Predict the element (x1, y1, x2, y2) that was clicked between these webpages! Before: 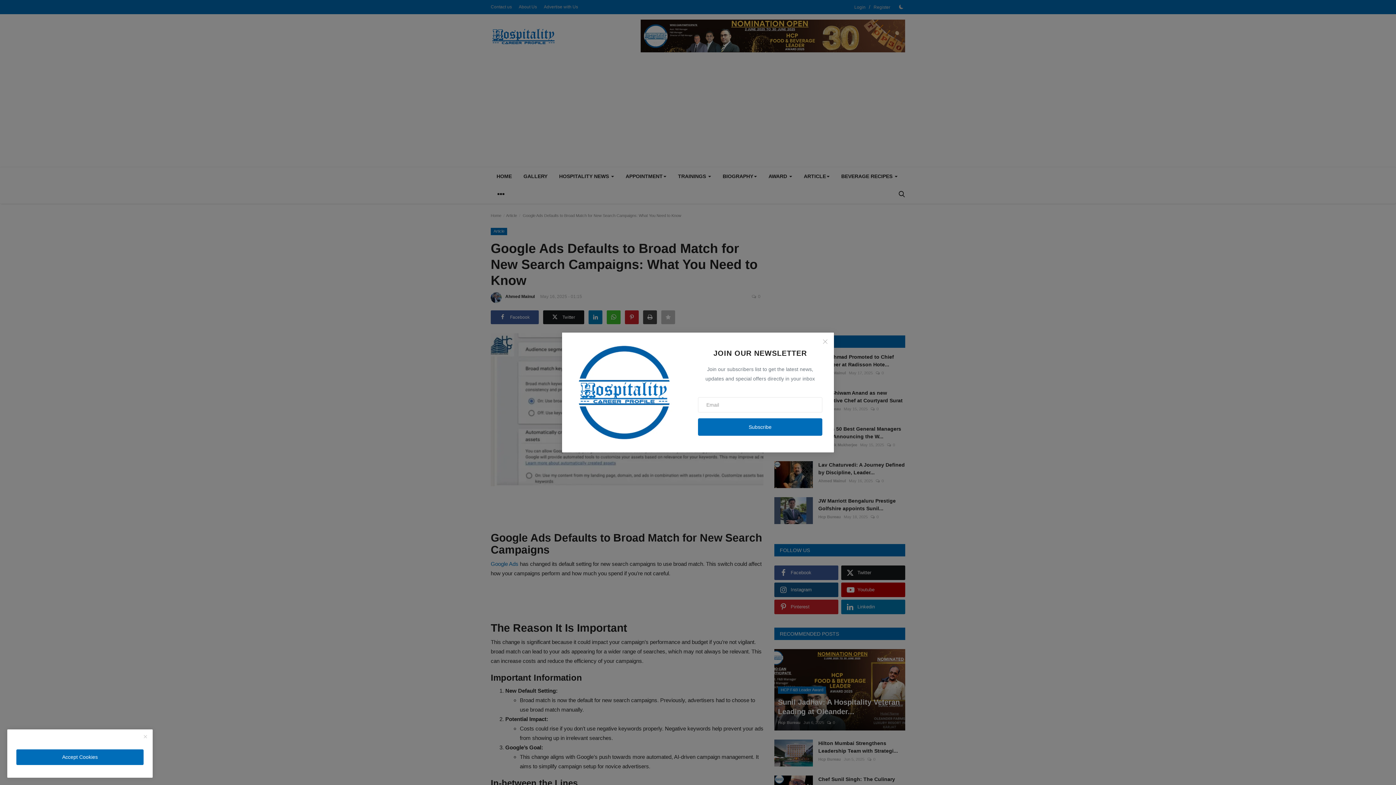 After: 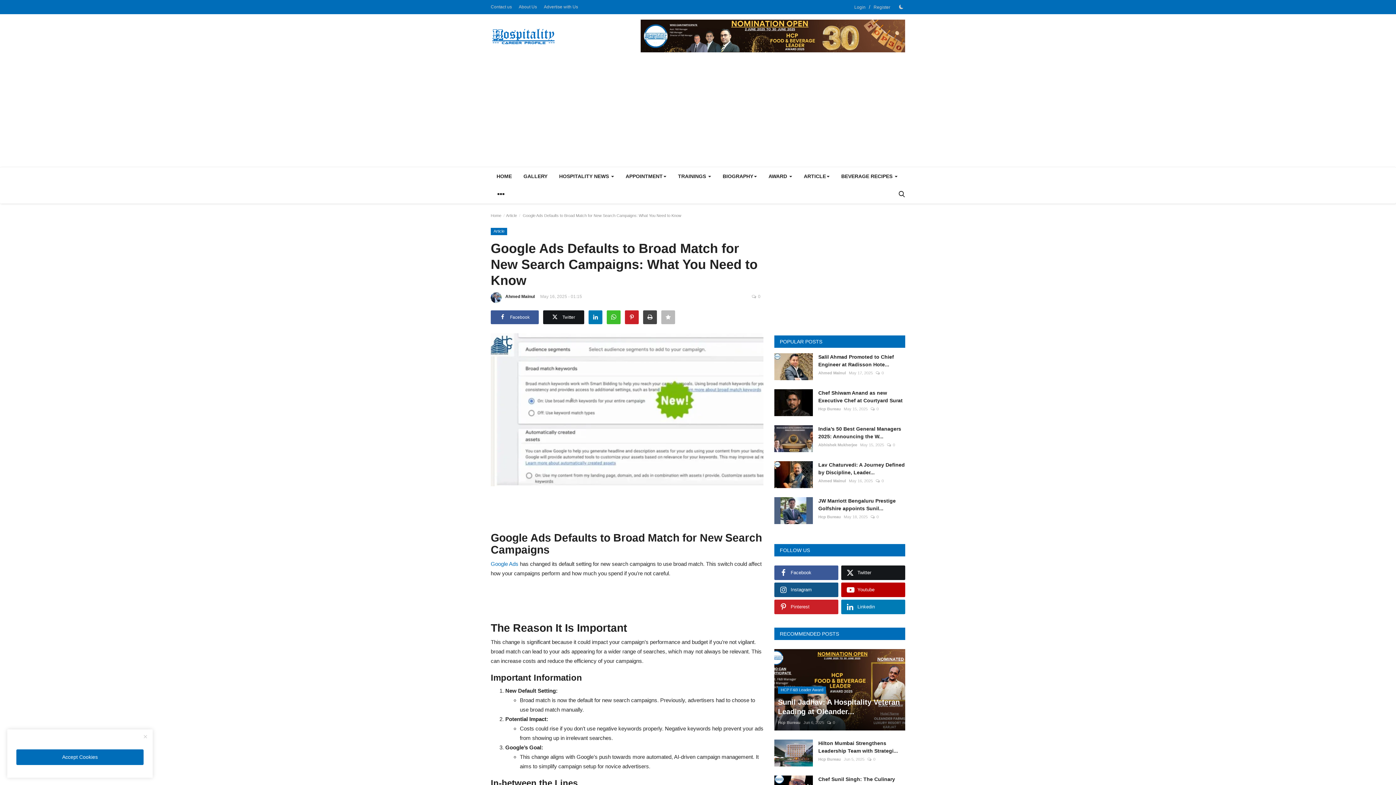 Action: label: Close bbox: (821, 337, 829, 346)